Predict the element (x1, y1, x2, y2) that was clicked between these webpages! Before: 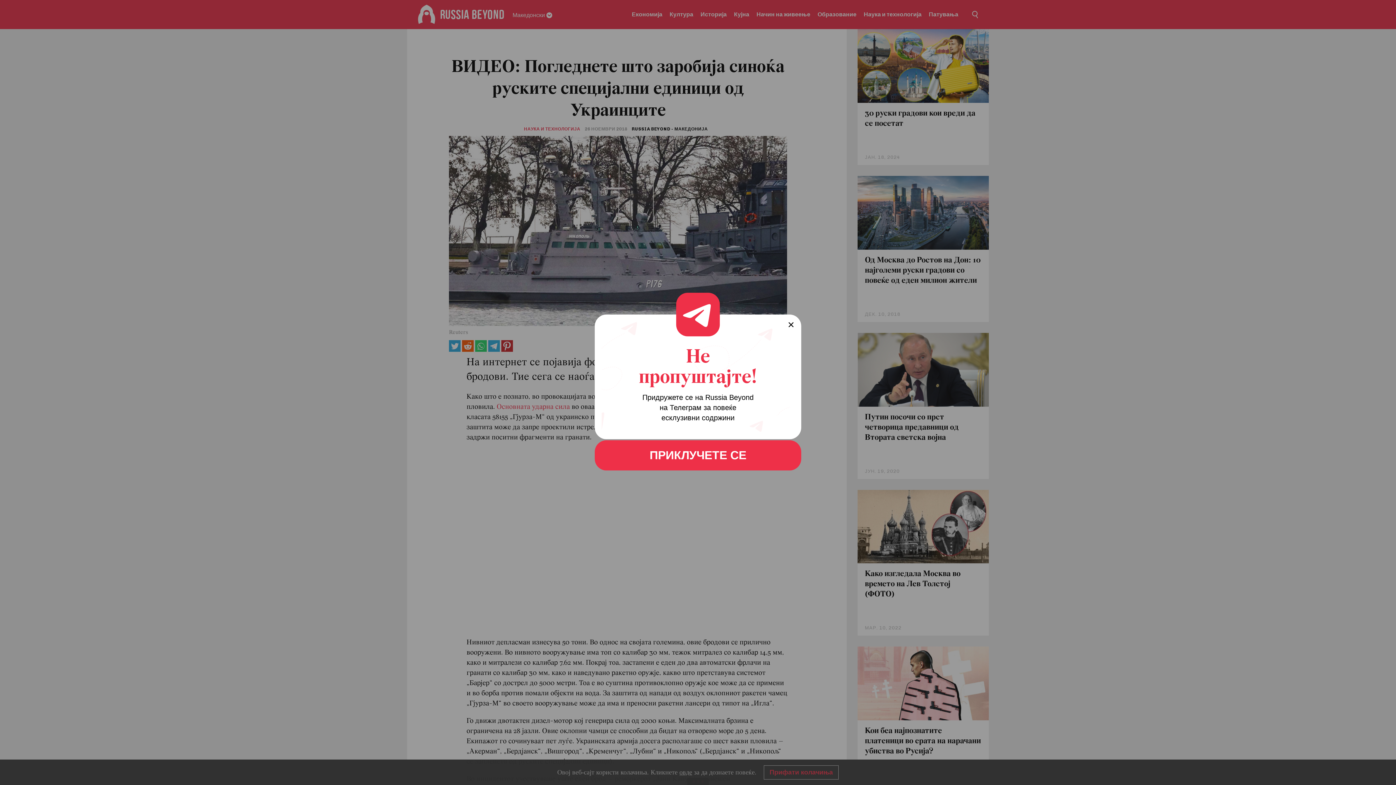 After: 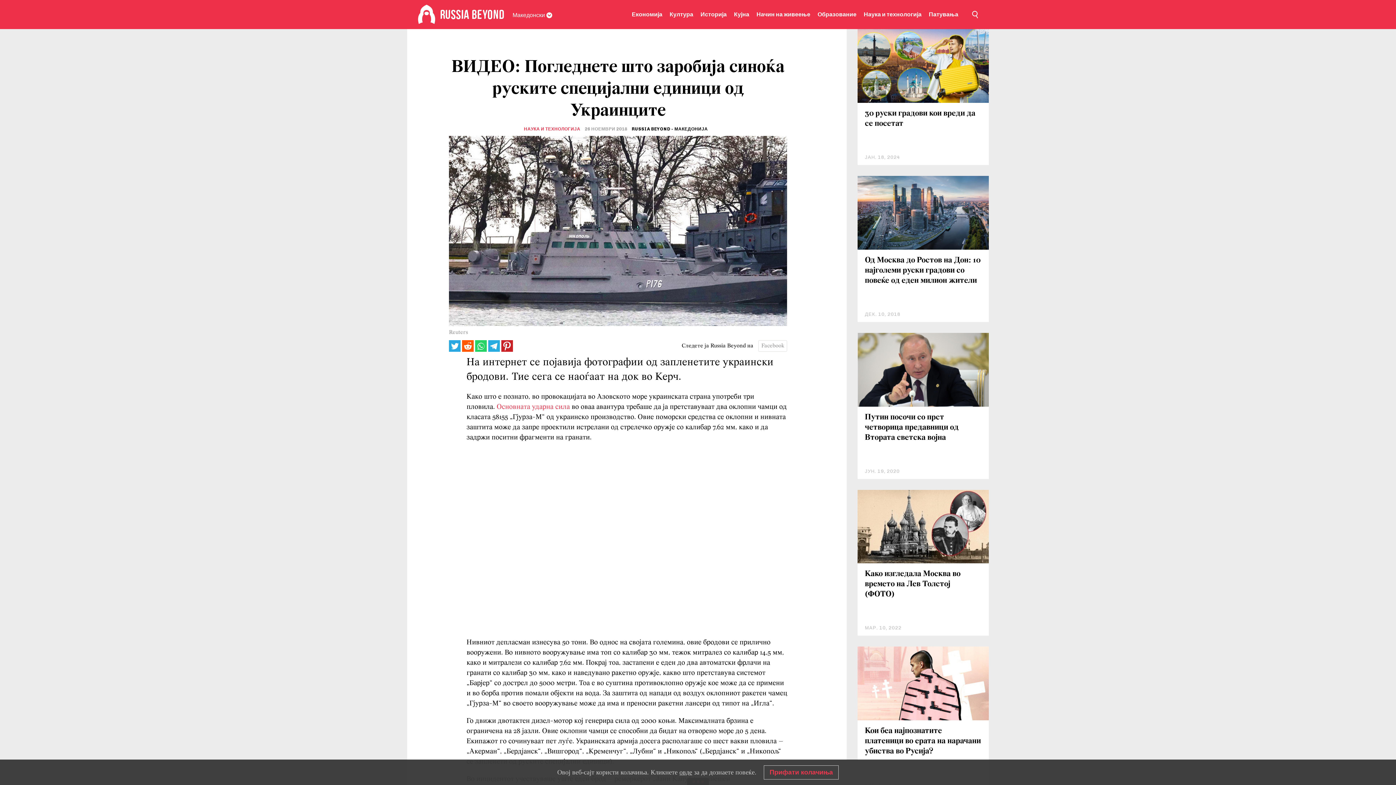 Action: bbox: (594, 440, 801, 470) label: ПРИКЛУЧЕТЕ СЕ